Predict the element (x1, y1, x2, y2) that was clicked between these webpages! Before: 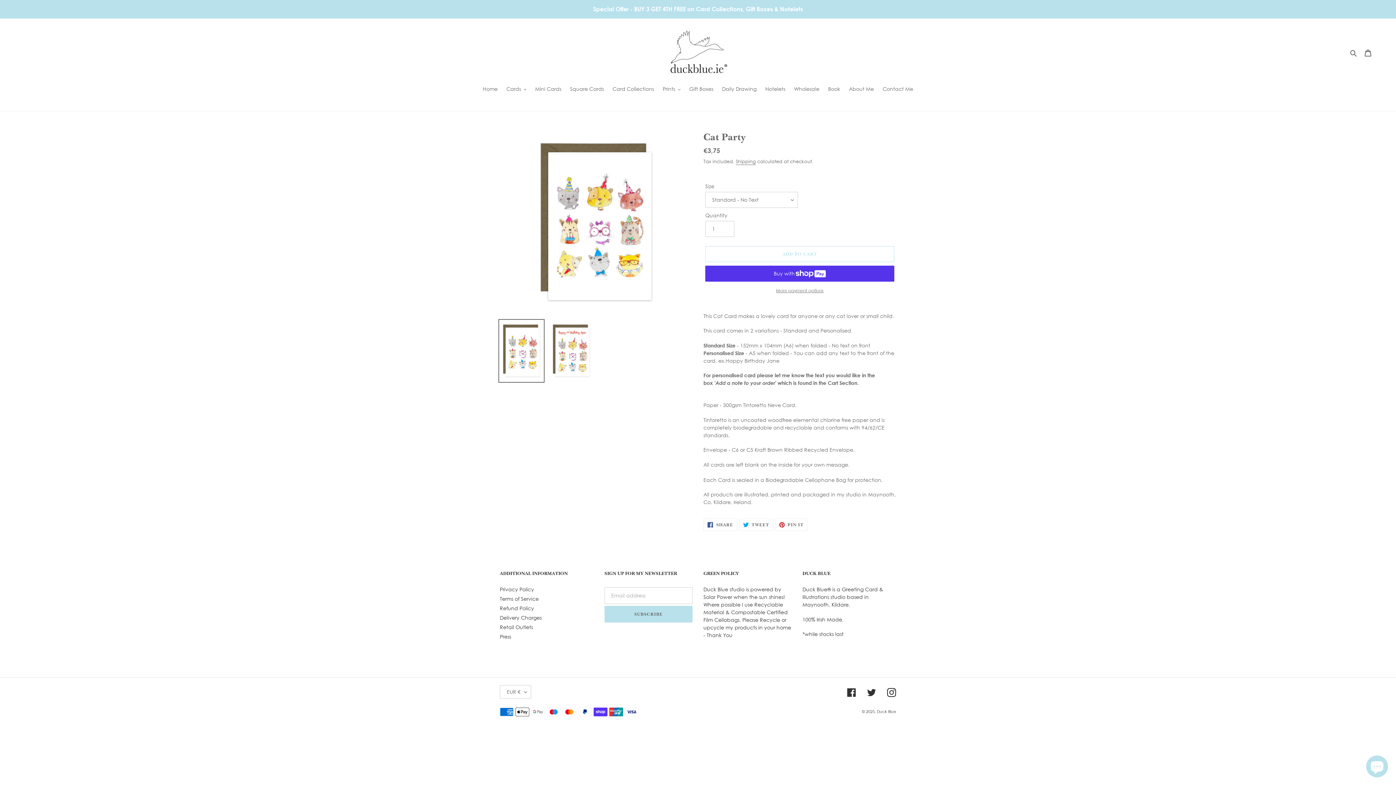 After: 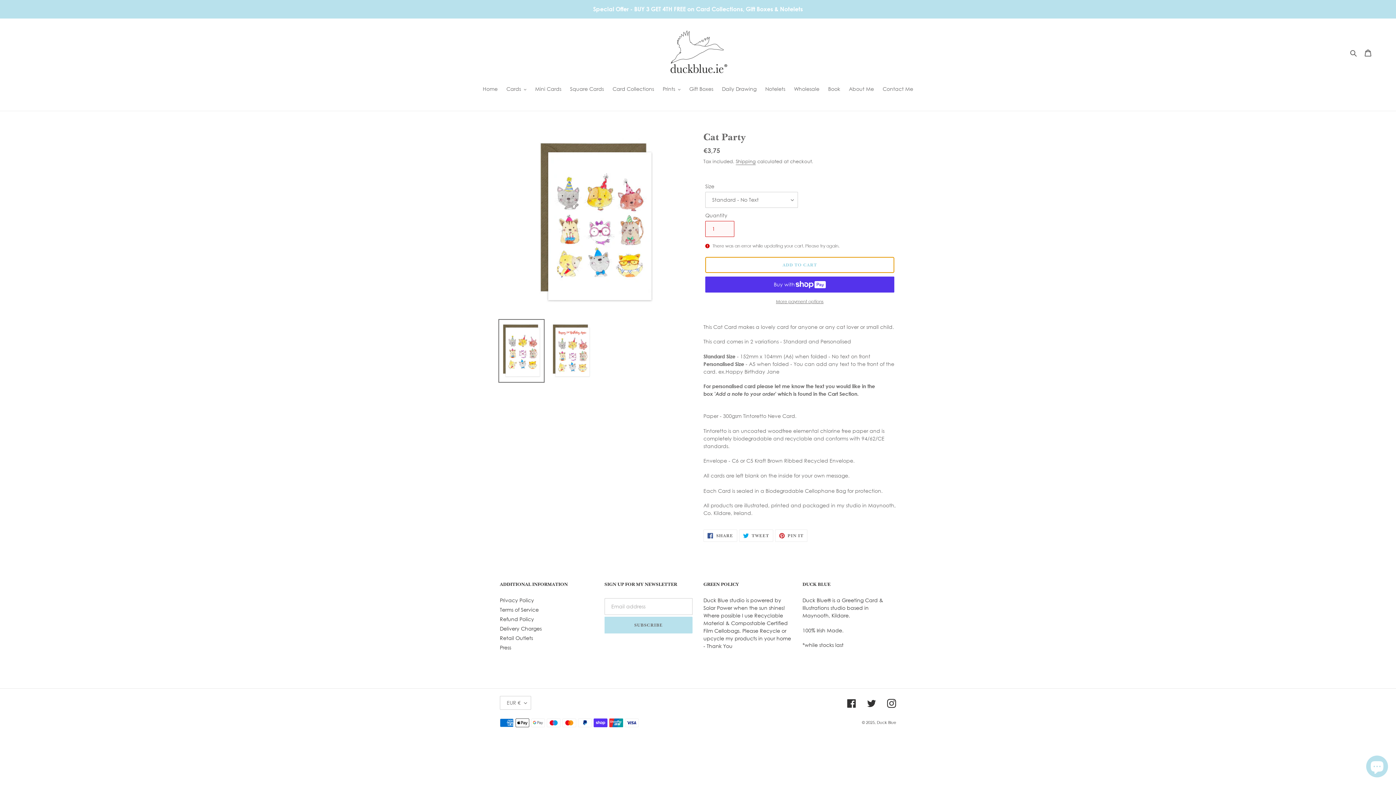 Action: label: Add to cart bbox: (705, 246, 894, 262)